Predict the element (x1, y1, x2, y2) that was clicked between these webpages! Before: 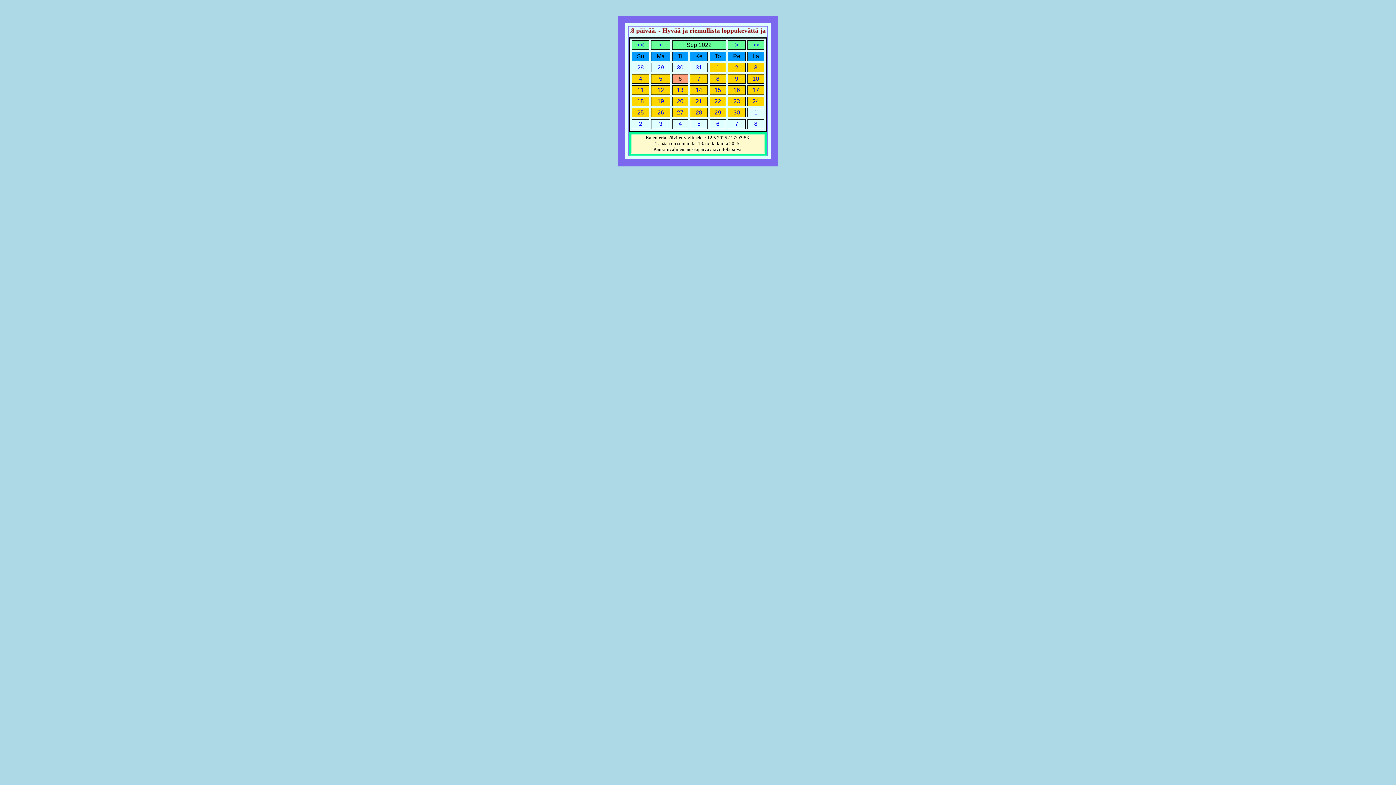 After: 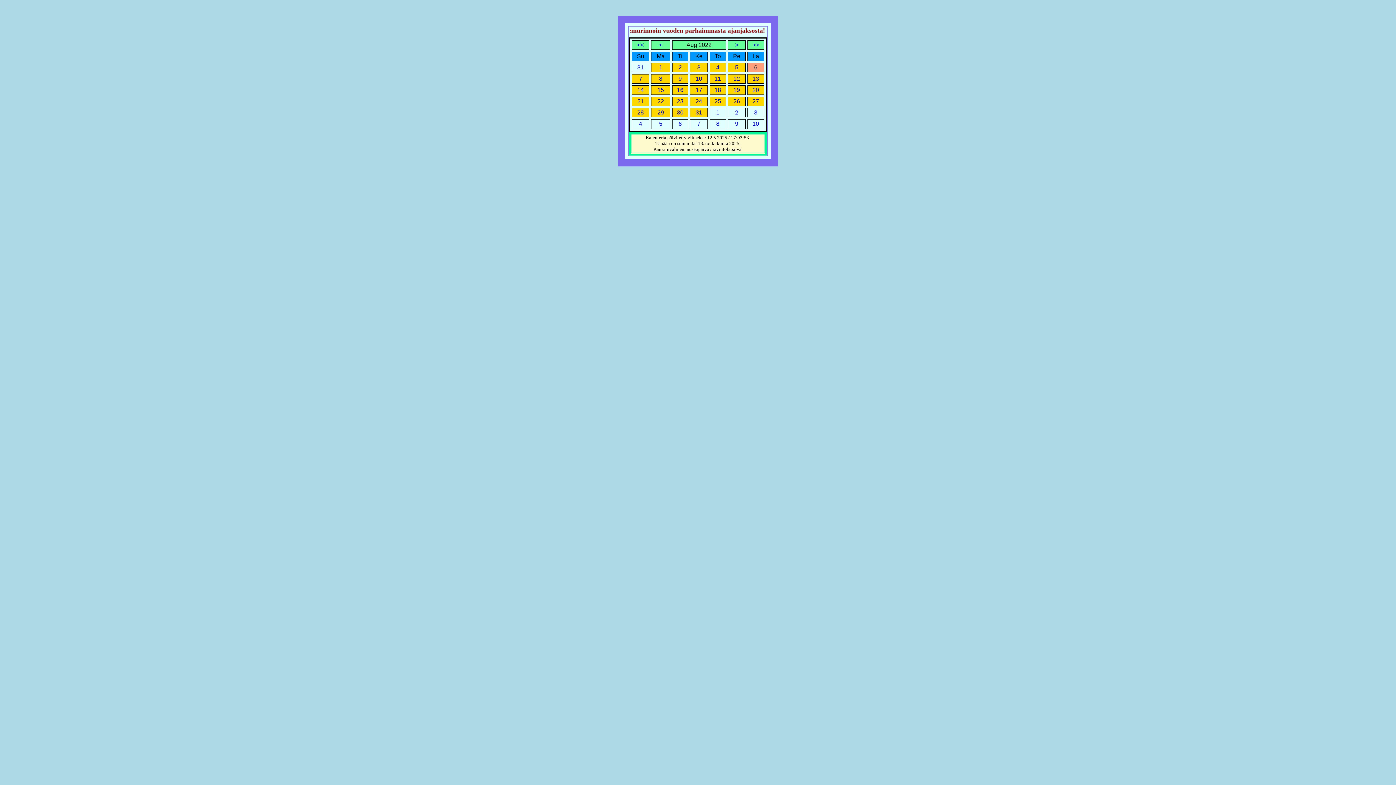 Action: bbox: (659, 41, 662, 48) label: <